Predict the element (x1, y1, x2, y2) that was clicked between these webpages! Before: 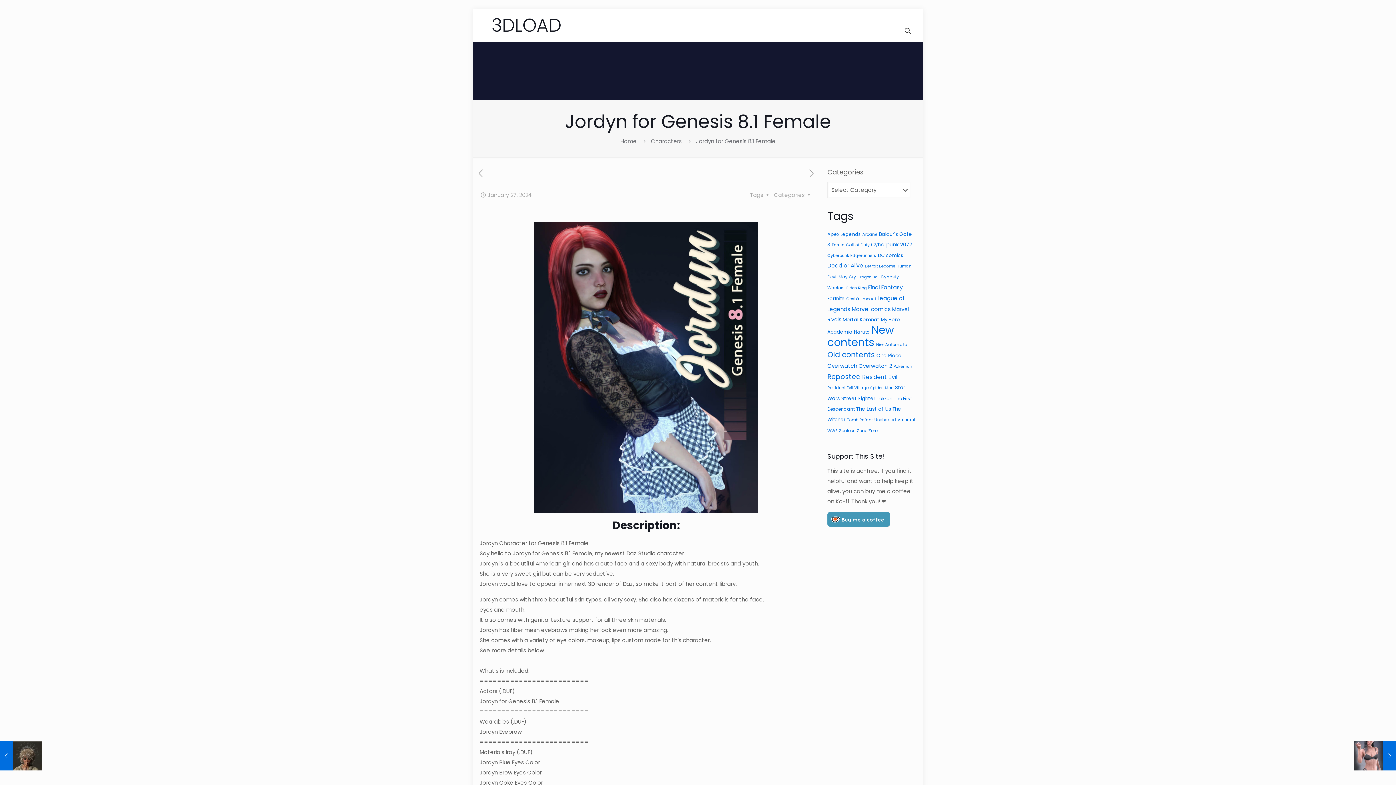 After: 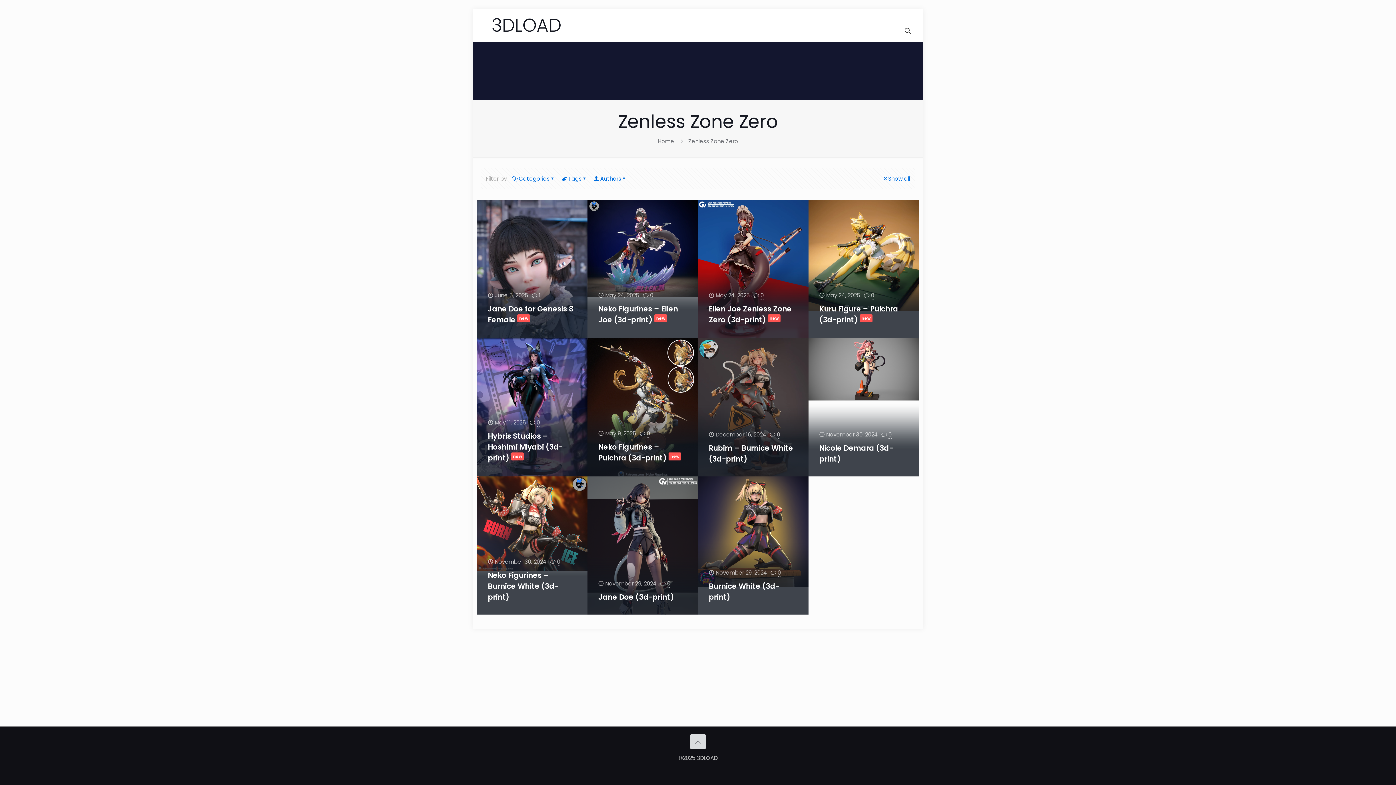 Action: label: Zenless Zone Zero (11 items) bbox: (839, 428, 877, 433)